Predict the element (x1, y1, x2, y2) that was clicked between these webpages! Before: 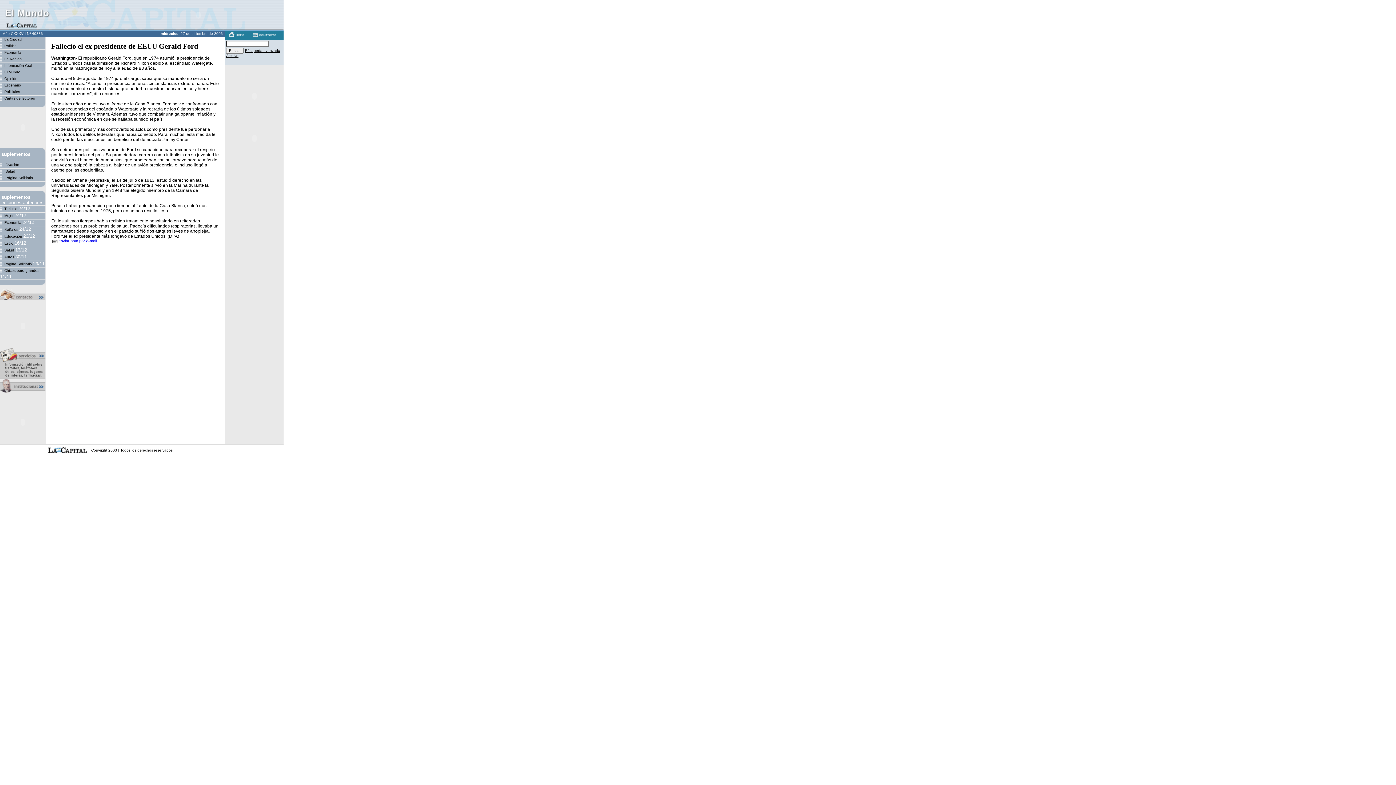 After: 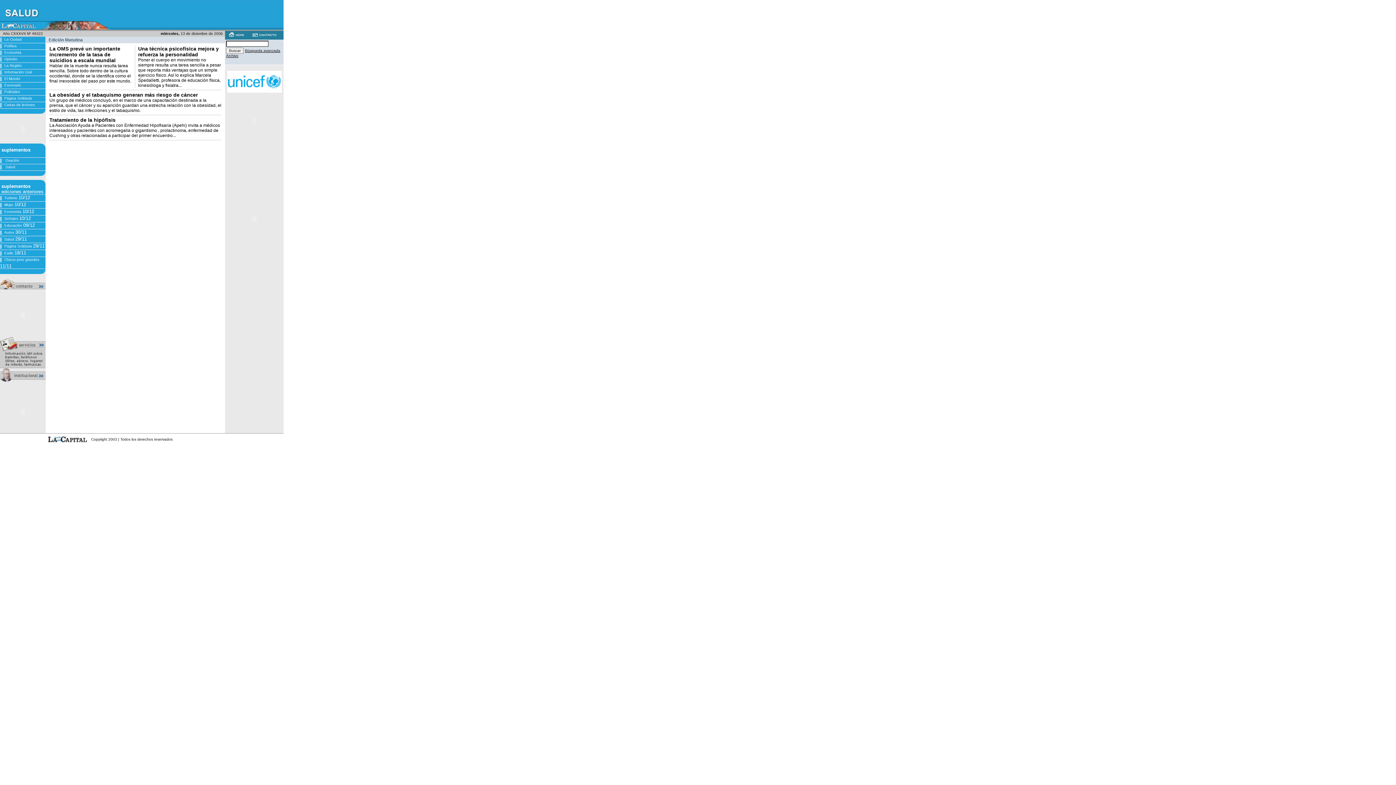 Action: bbox: (0, 248, 26, 252) label: Salud 13/12